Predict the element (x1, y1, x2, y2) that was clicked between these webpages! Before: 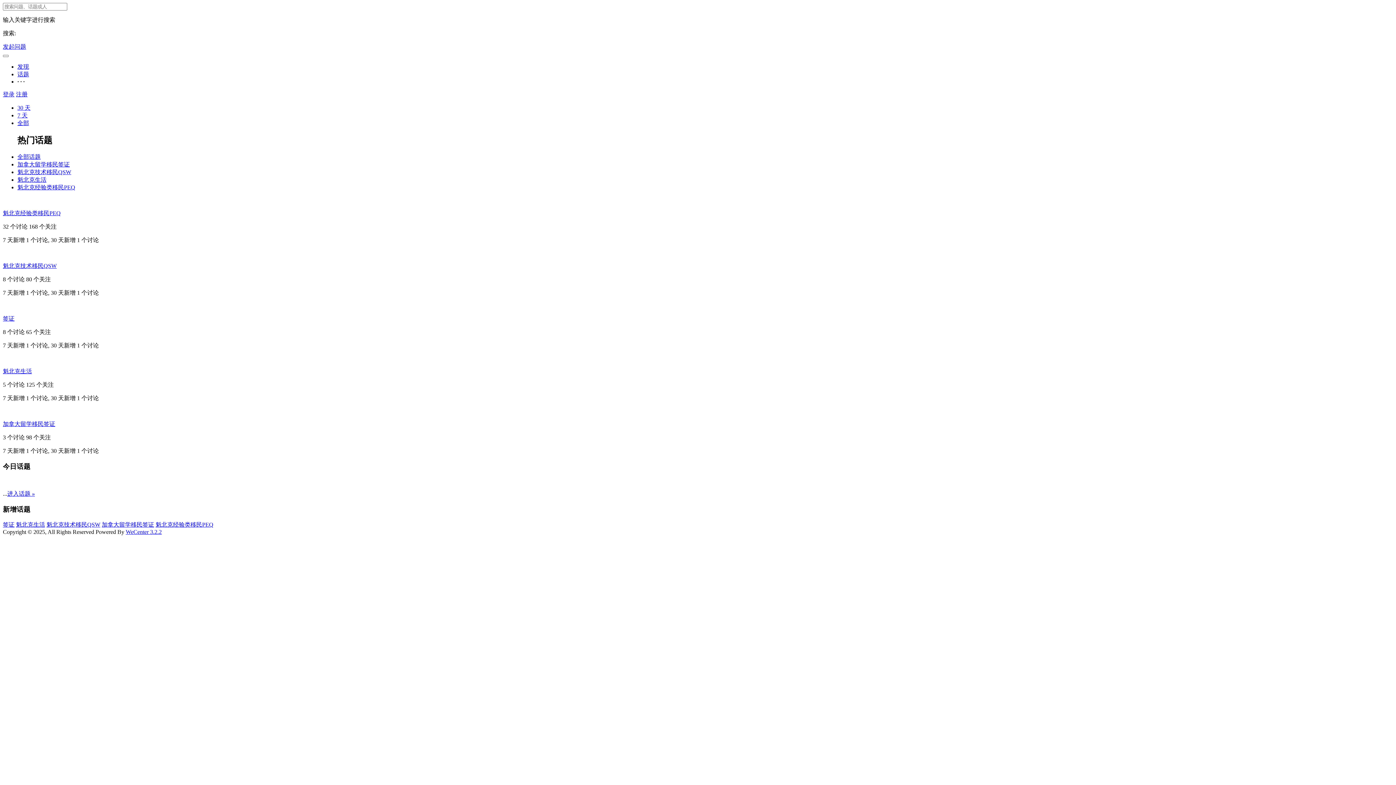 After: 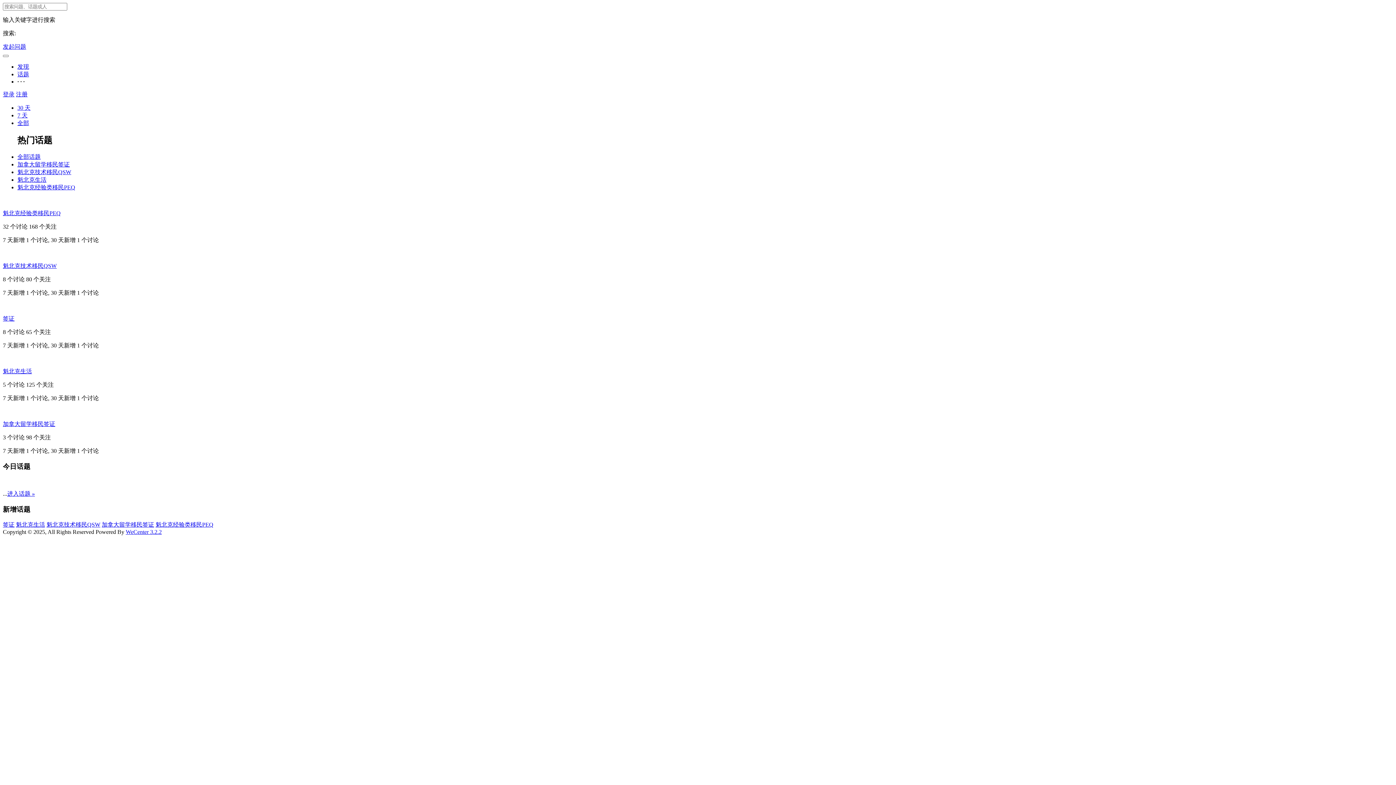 Action: bbox: (125, 528, 161, 535) label: WeCenter 3.2.2